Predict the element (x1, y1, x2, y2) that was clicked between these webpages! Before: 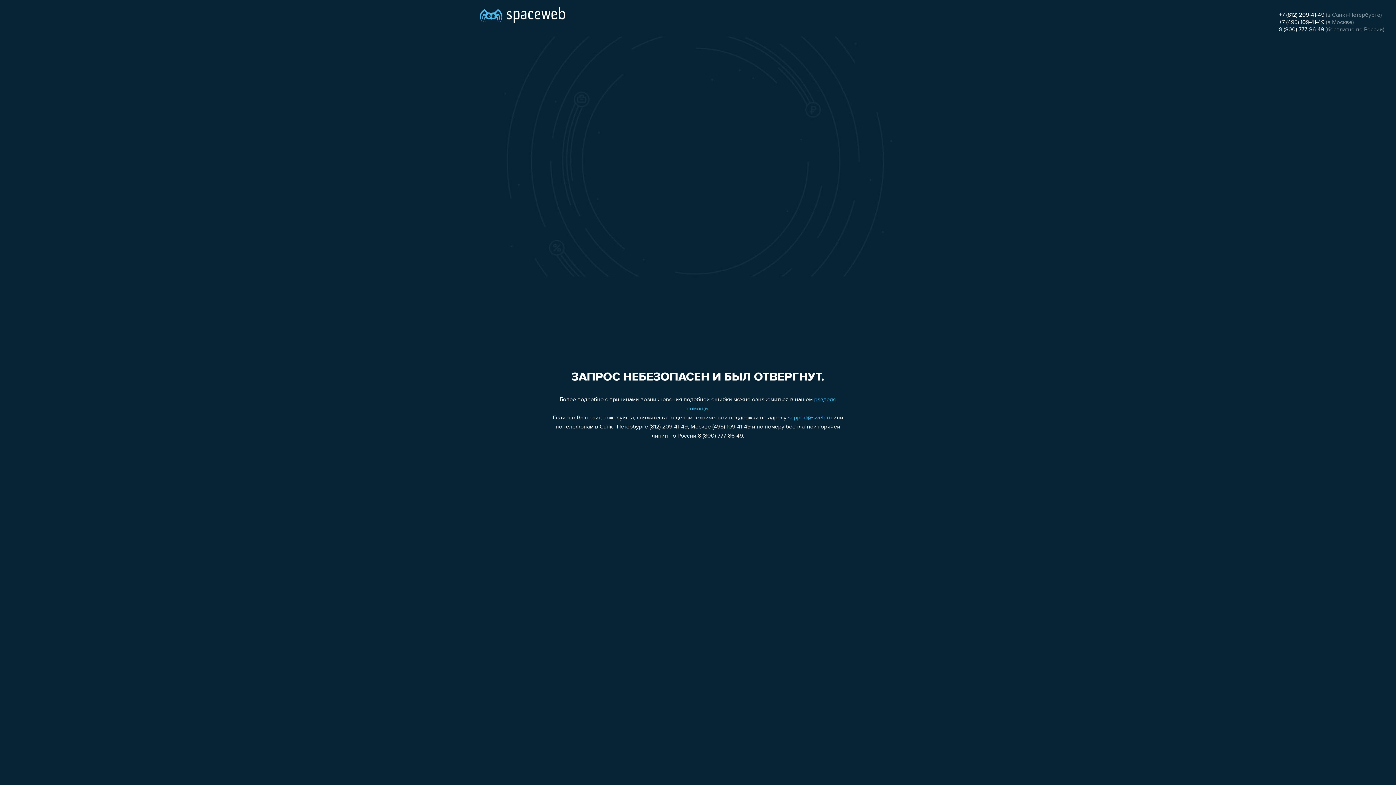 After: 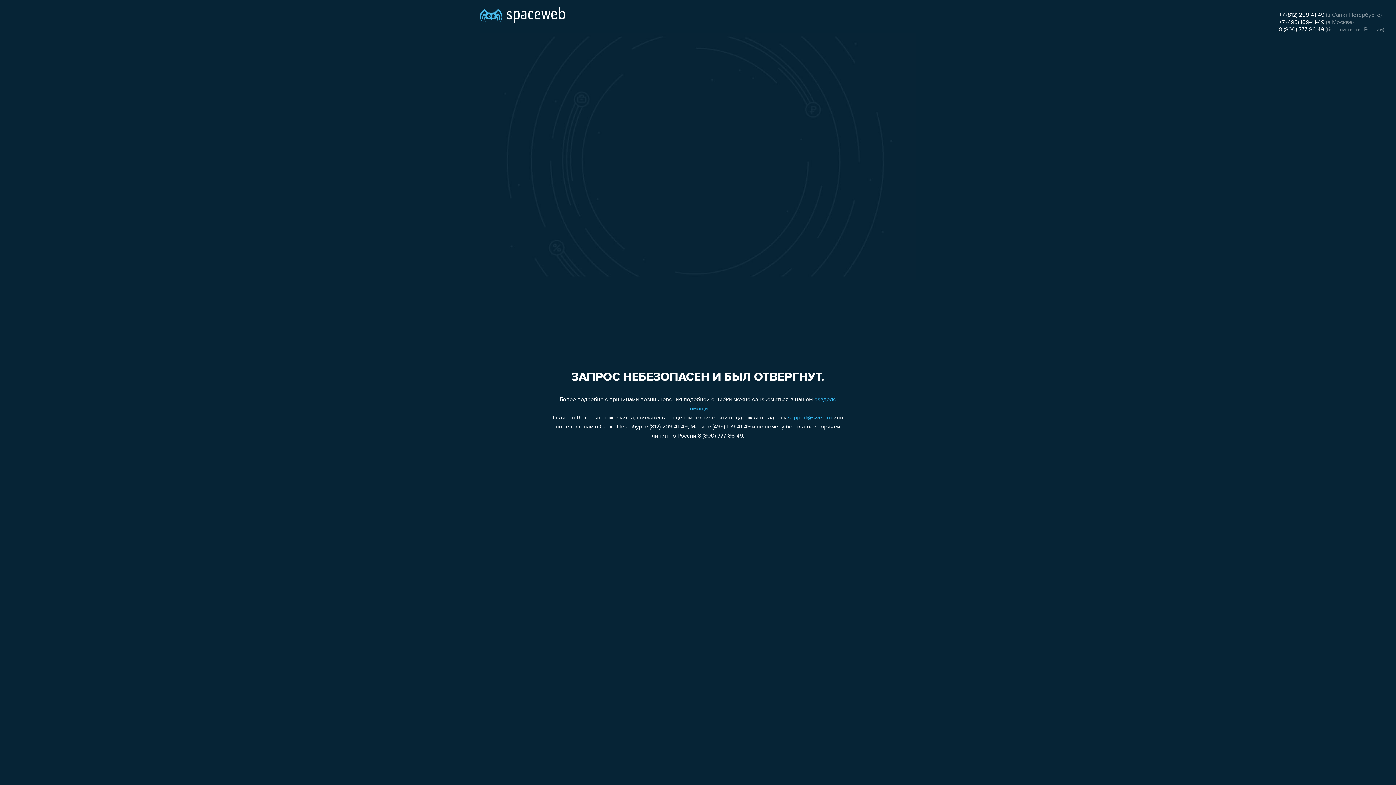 Action: bbox: (1279, 19, 1324, 25) label: +7 (495) 109-41-49